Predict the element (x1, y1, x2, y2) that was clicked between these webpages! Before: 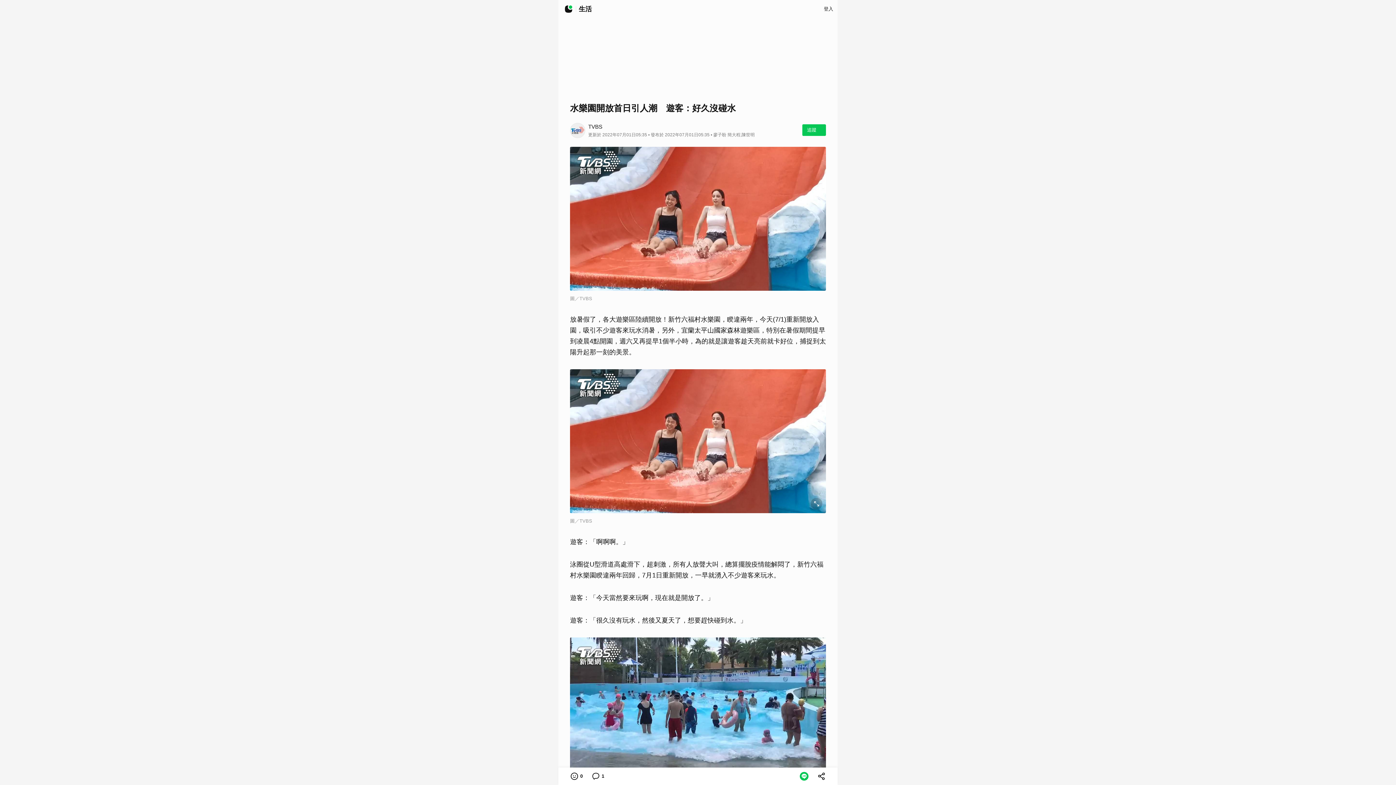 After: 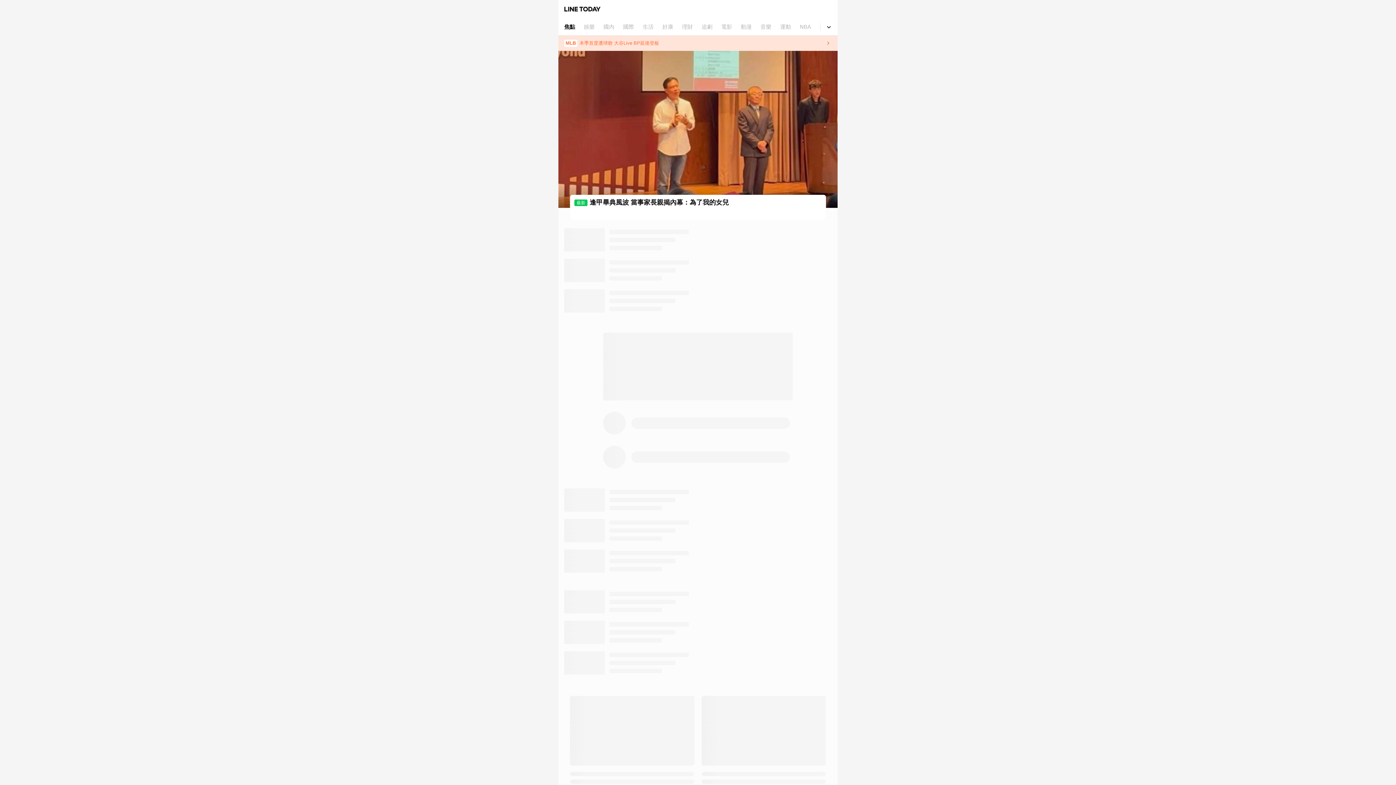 Action: bbox: (561, 1, 576, 16)